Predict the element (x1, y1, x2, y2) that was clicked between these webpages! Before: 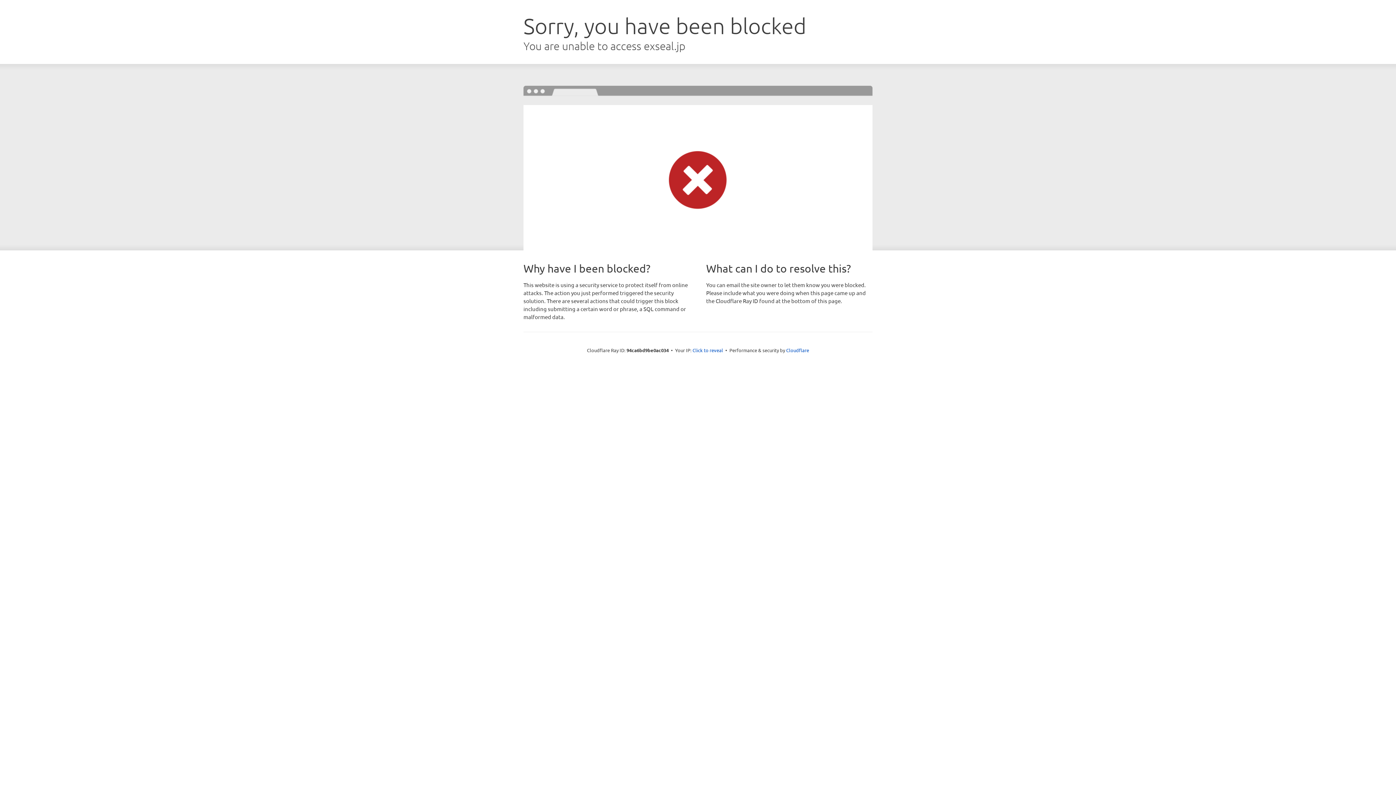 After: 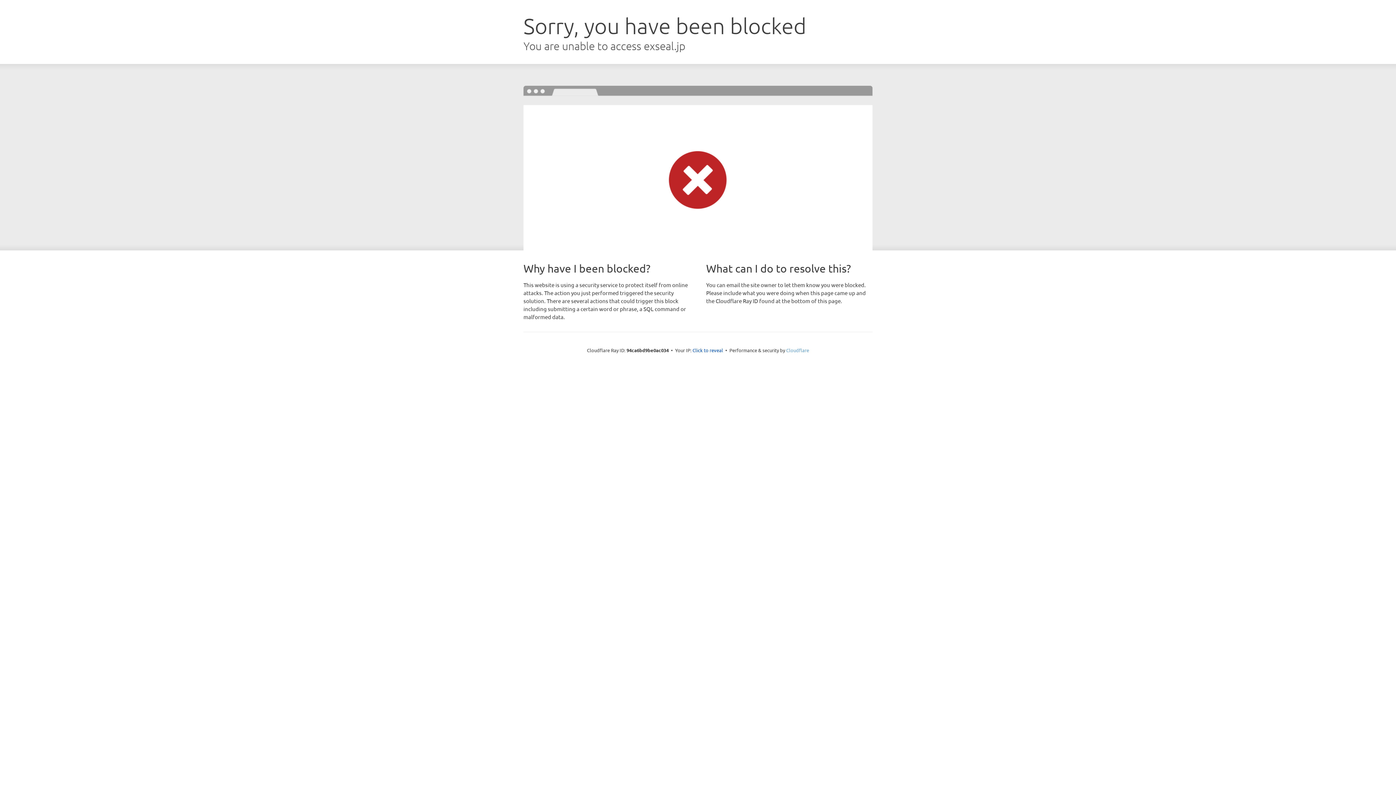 Action: label: Cloudflare bbox: (786, 347, 809, 353)